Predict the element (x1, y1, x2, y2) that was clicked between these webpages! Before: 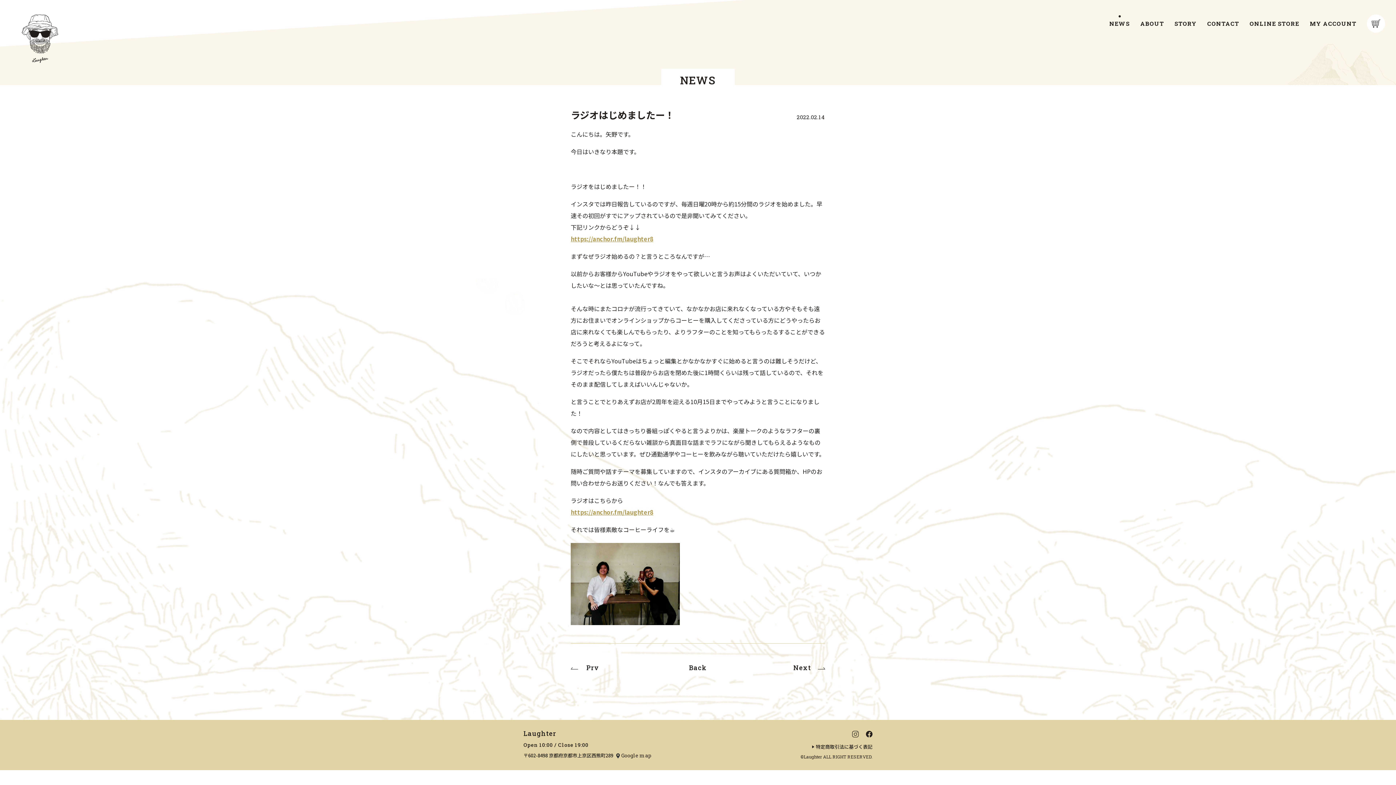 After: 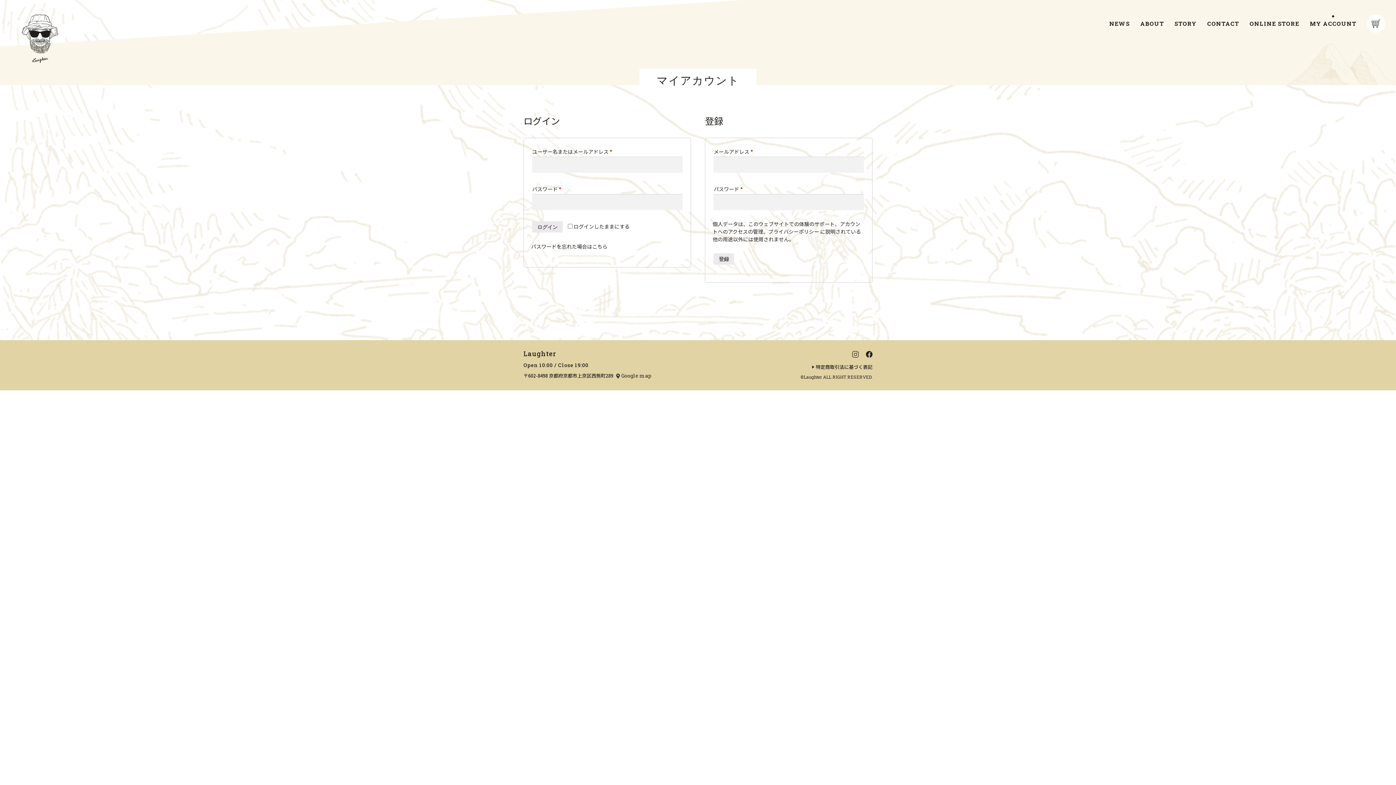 Action: bbox: (1310, 19, 1356, 28) label: MY ACCOUNT